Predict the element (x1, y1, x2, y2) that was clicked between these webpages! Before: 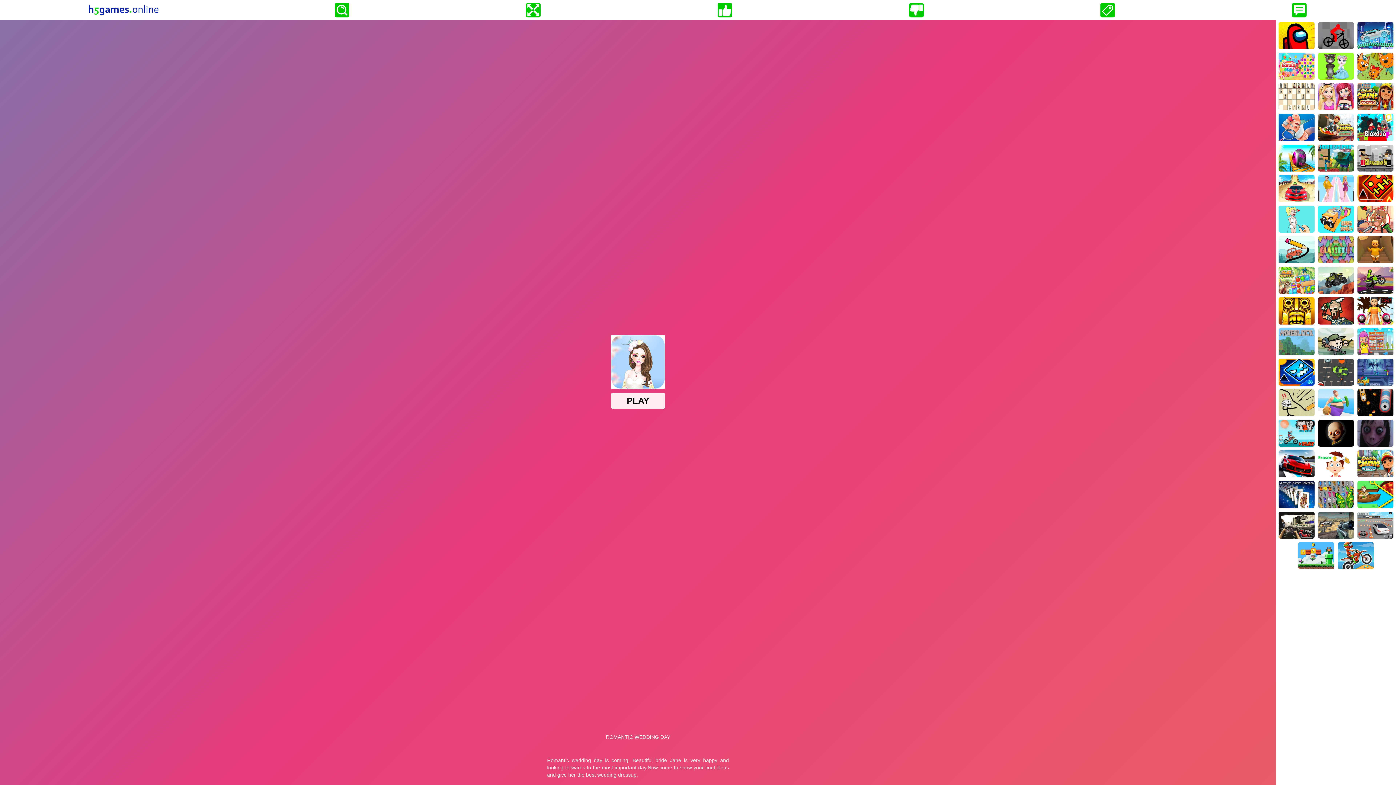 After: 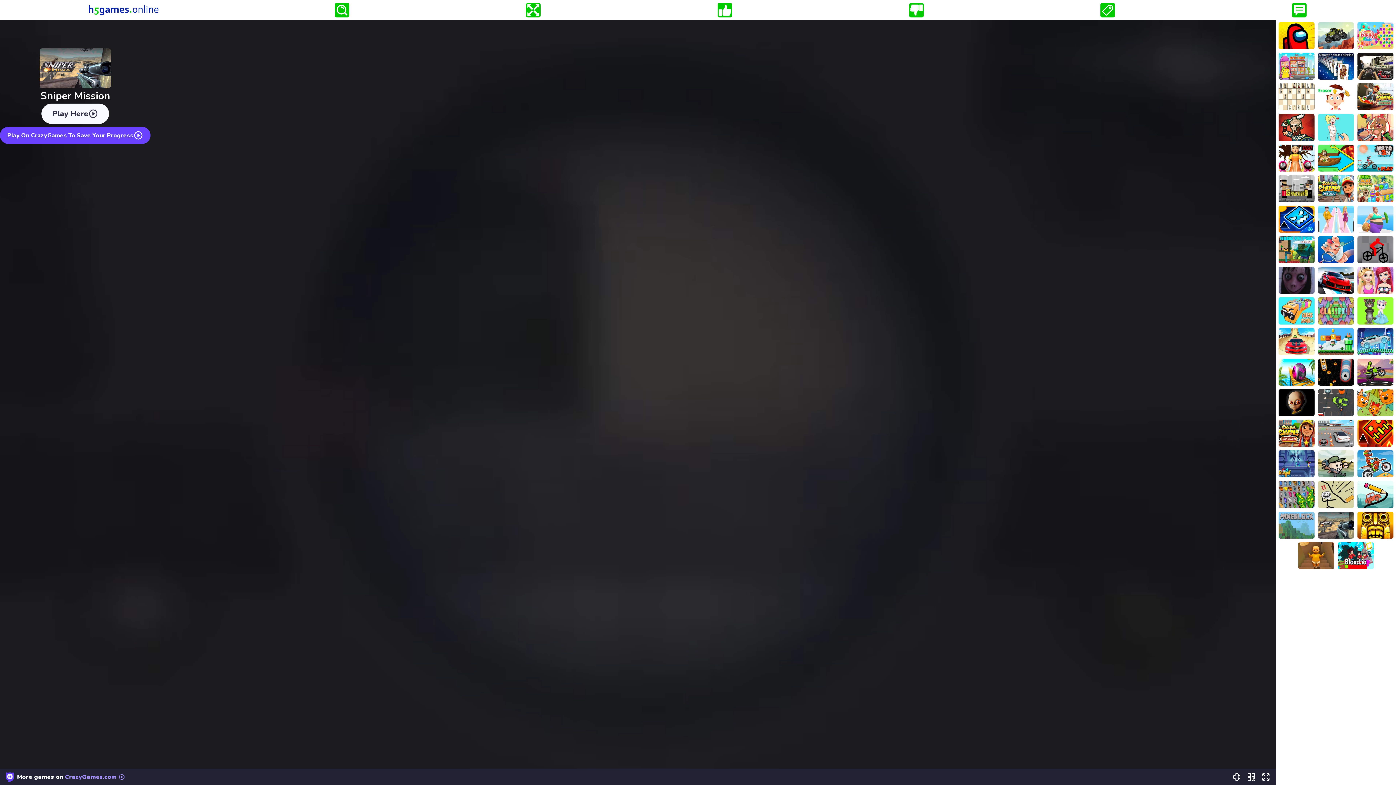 Action: bbox: (1318, 511, 1354, 538)